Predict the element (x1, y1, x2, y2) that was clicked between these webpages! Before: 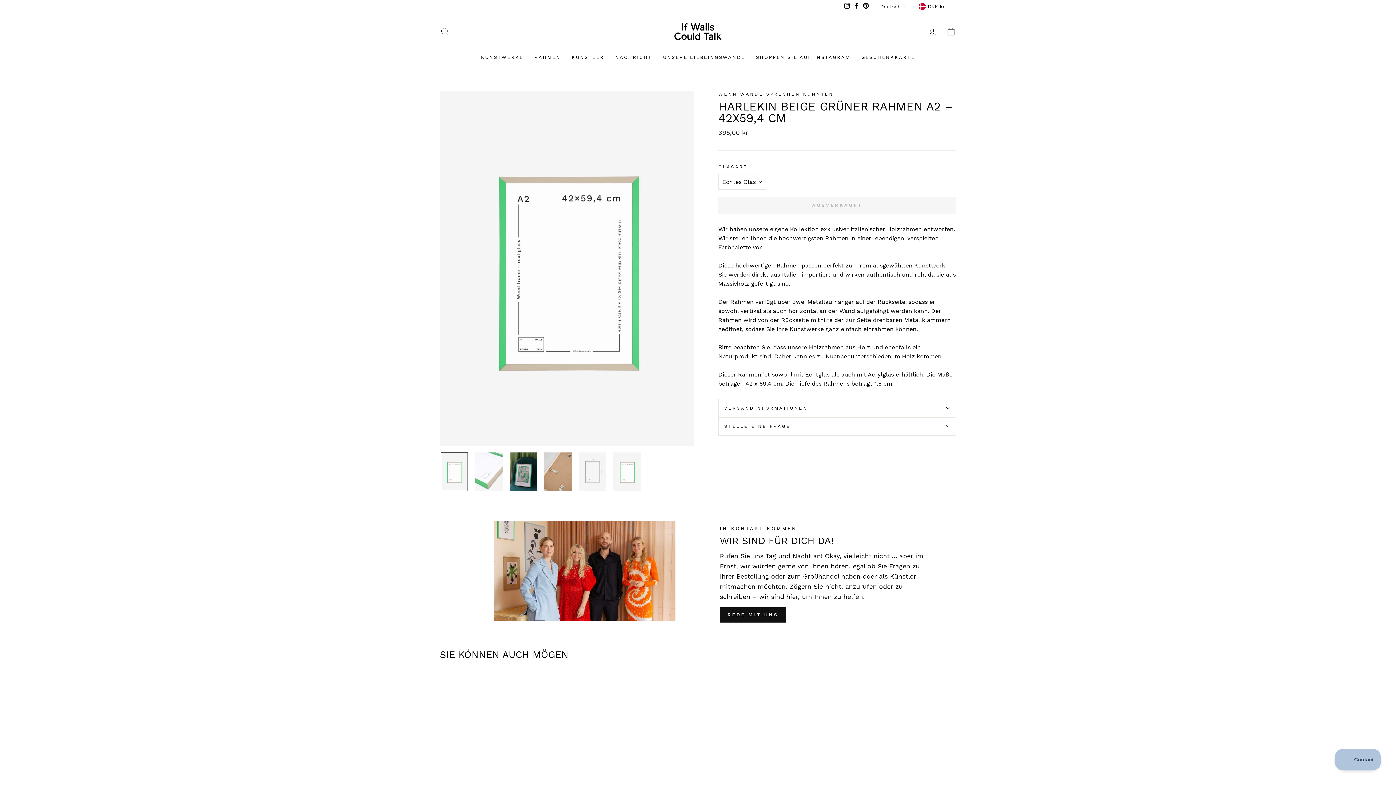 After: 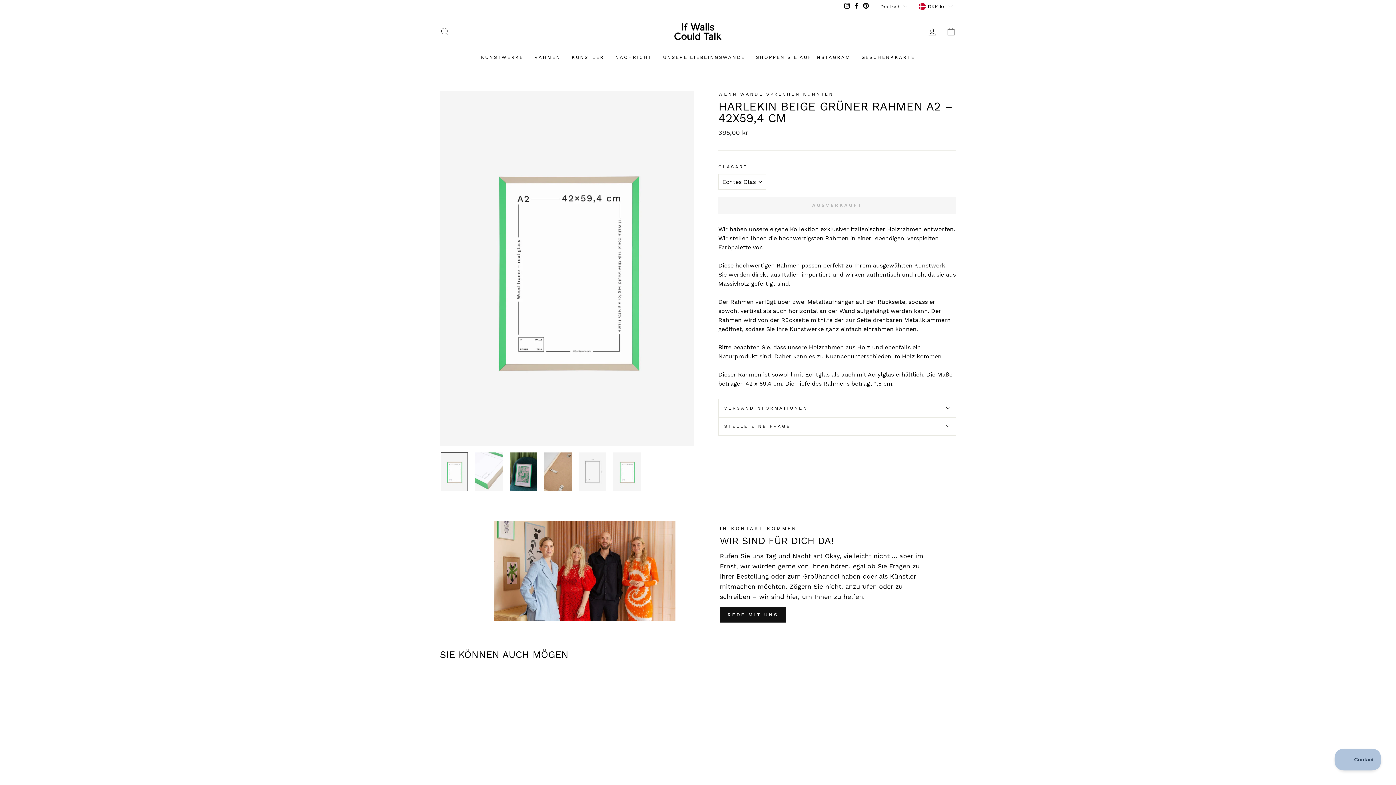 Action: bbox: (440, 452, 468, 491)